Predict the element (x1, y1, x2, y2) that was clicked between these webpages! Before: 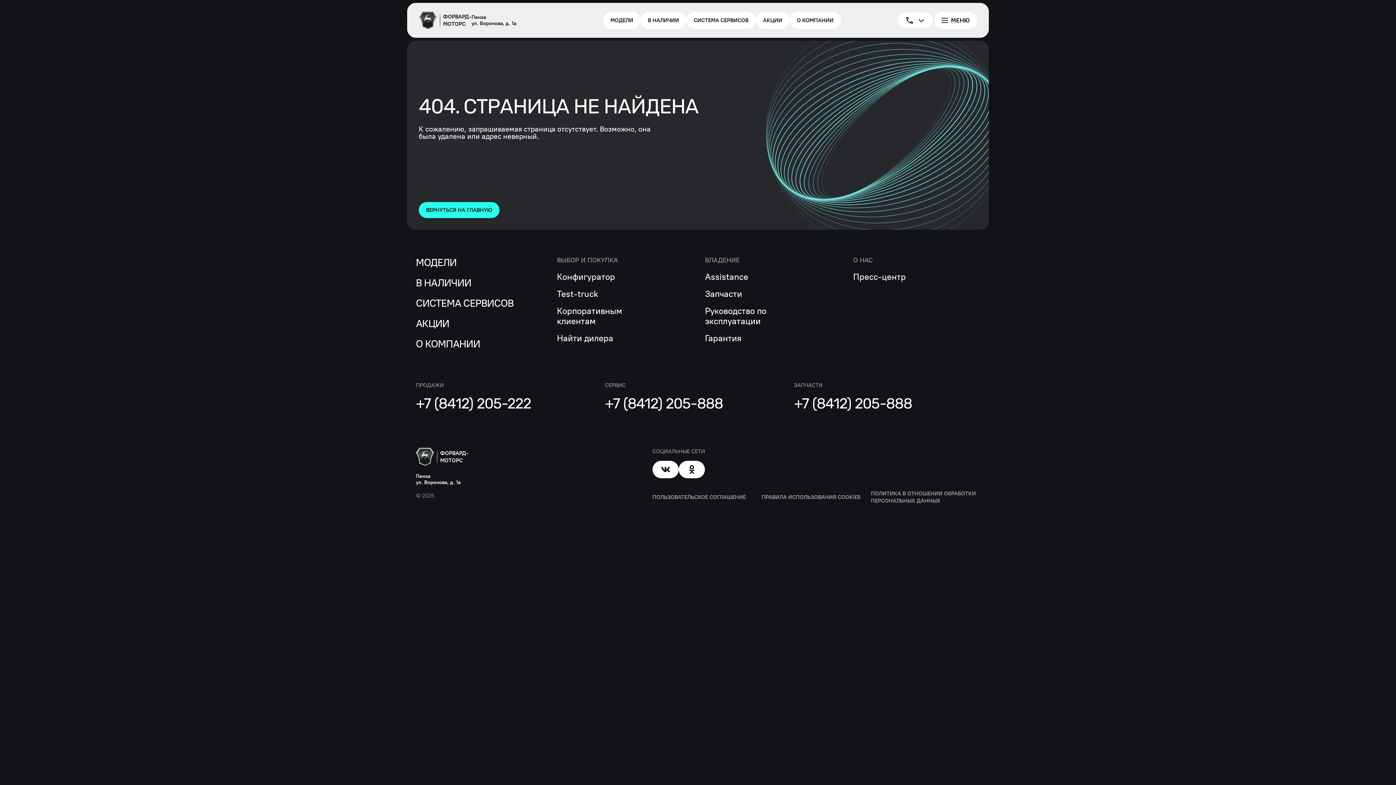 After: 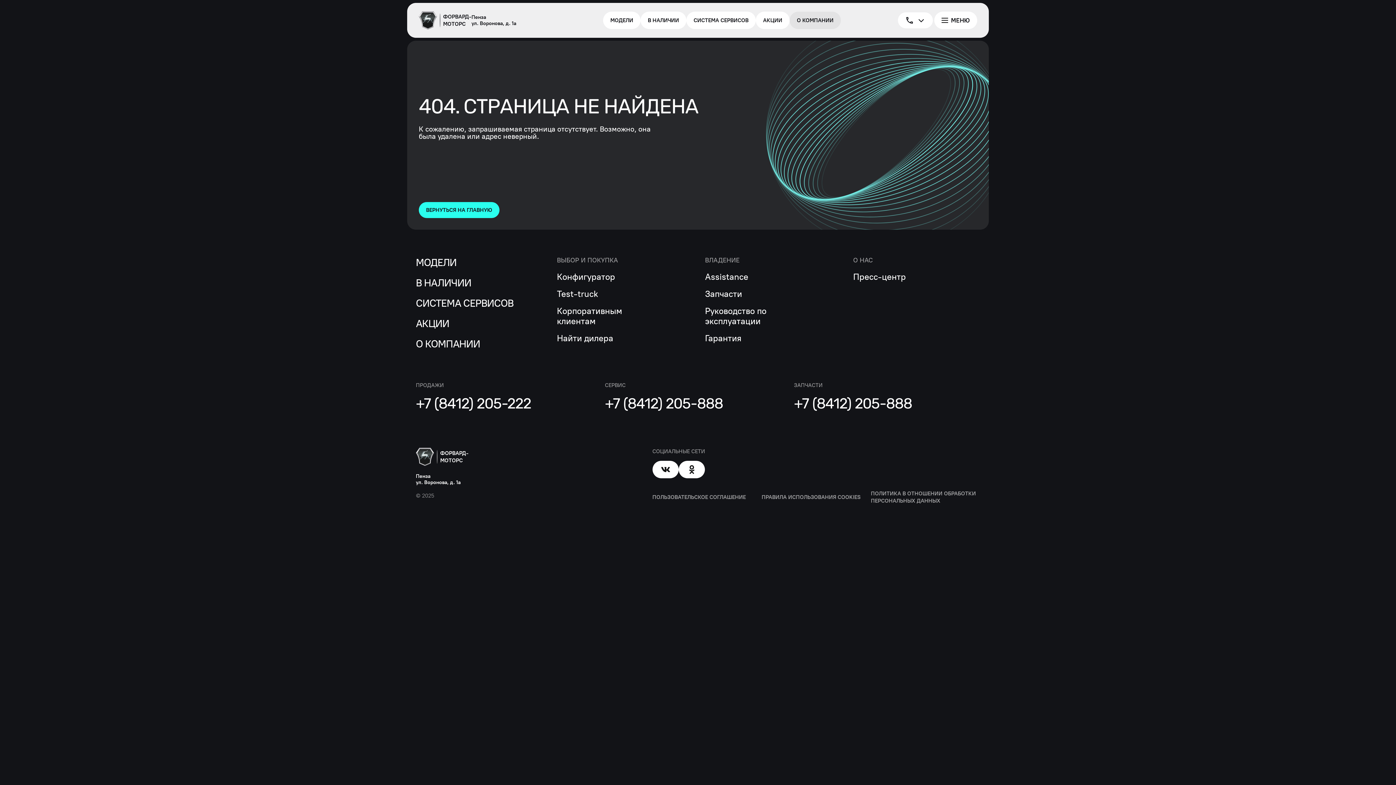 Action: label: О КОМПАНИИ bbox: (789, 11, 841, 29)